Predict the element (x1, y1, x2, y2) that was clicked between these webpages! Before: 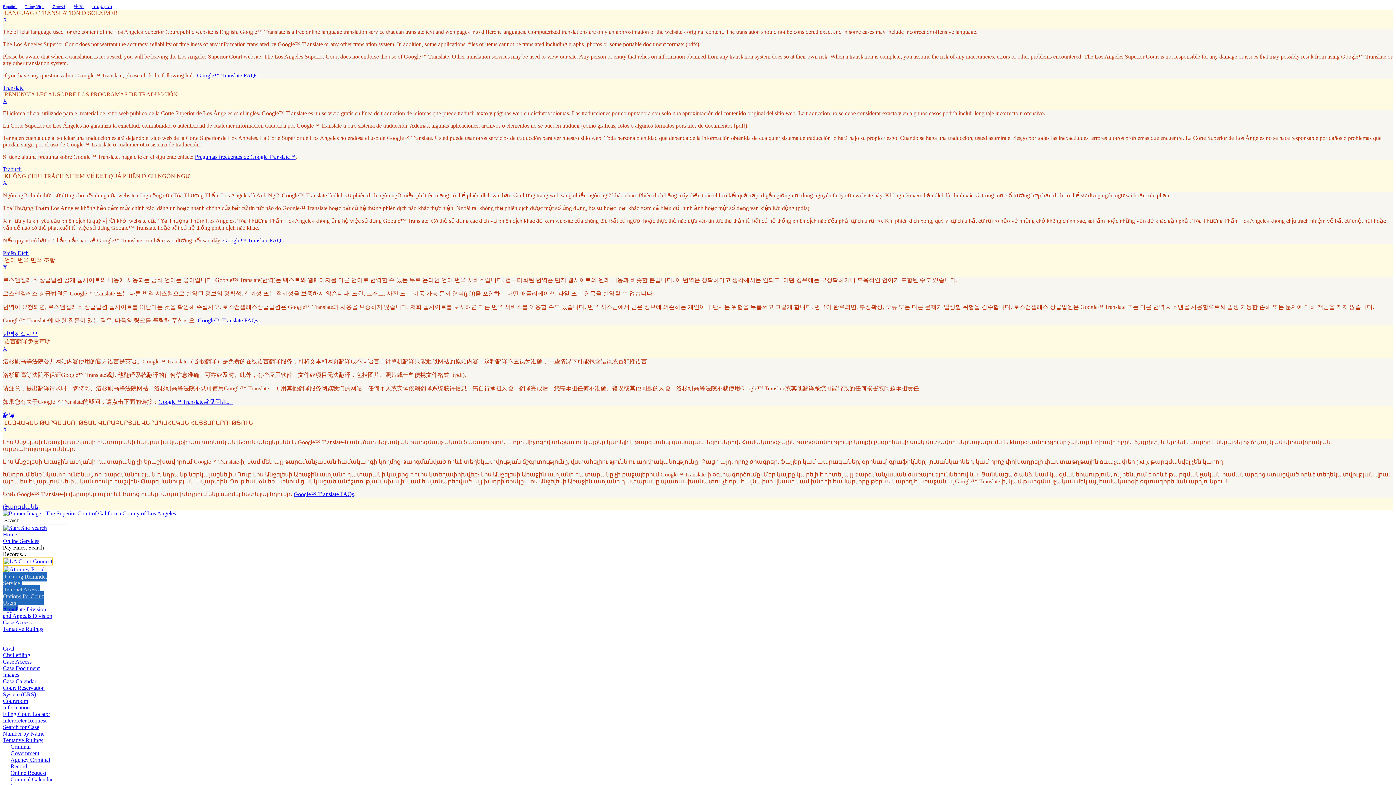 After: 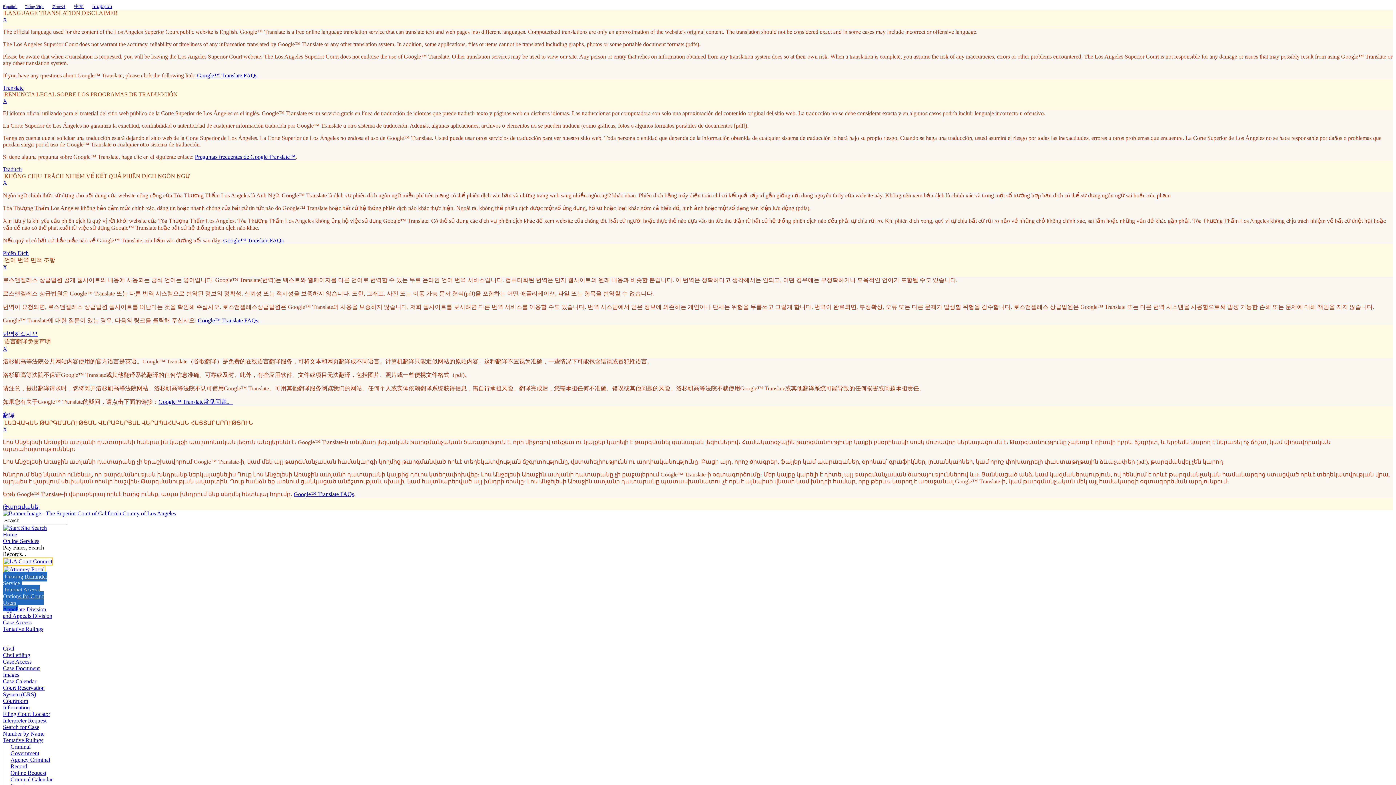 Action: bbox: (2, 166, 22, 172) label: Traducir